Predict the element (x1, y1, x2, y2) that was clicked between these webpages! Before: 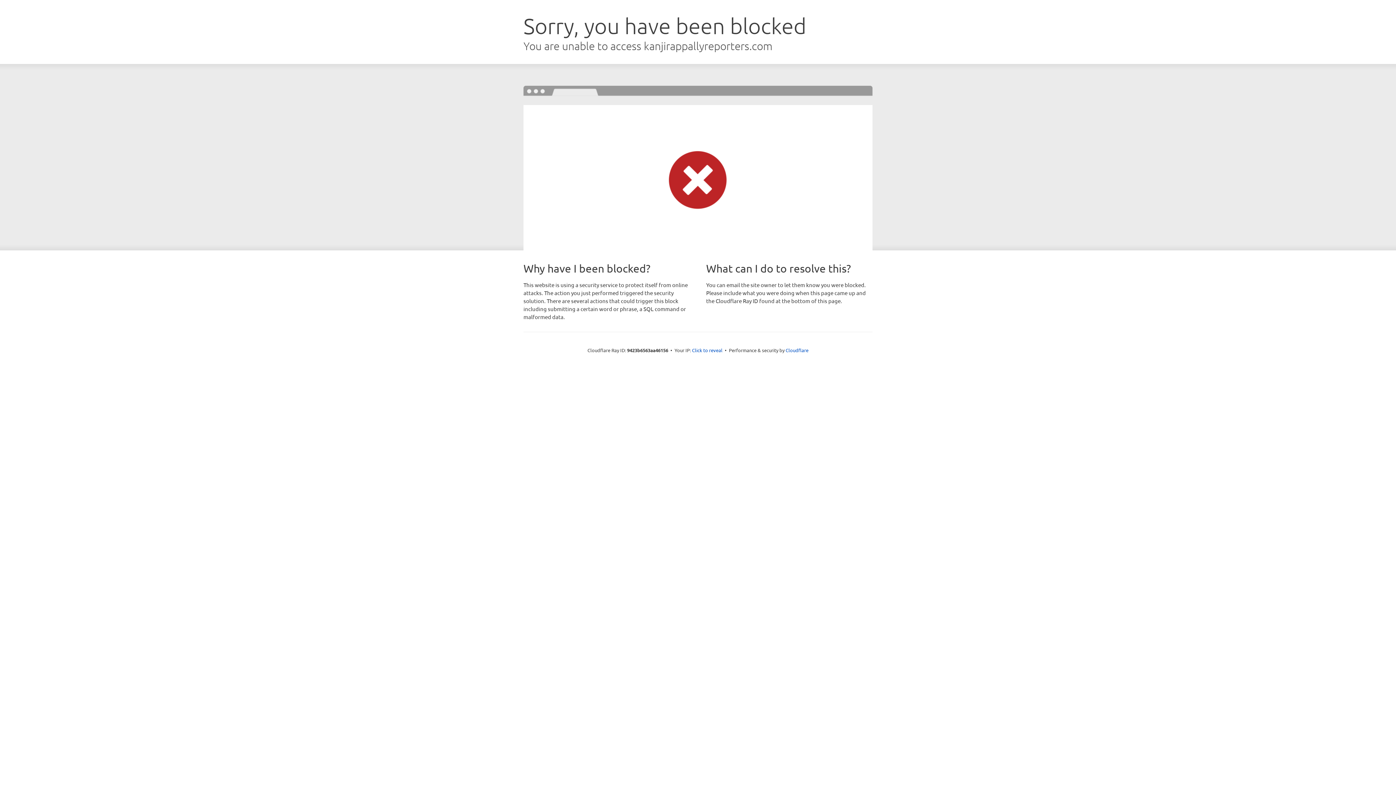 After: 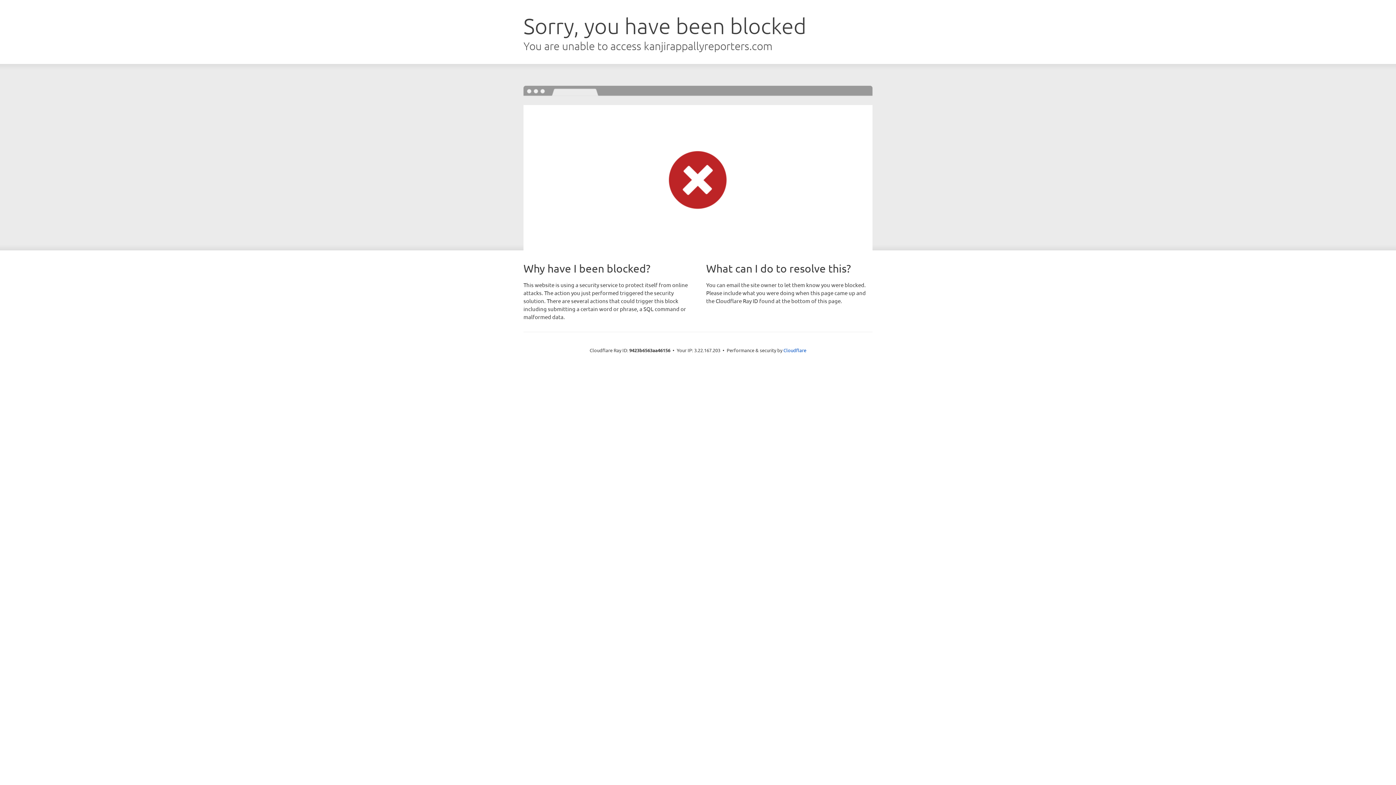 Action: label: Click to reveal bbox: (692, 346, 722, 353)